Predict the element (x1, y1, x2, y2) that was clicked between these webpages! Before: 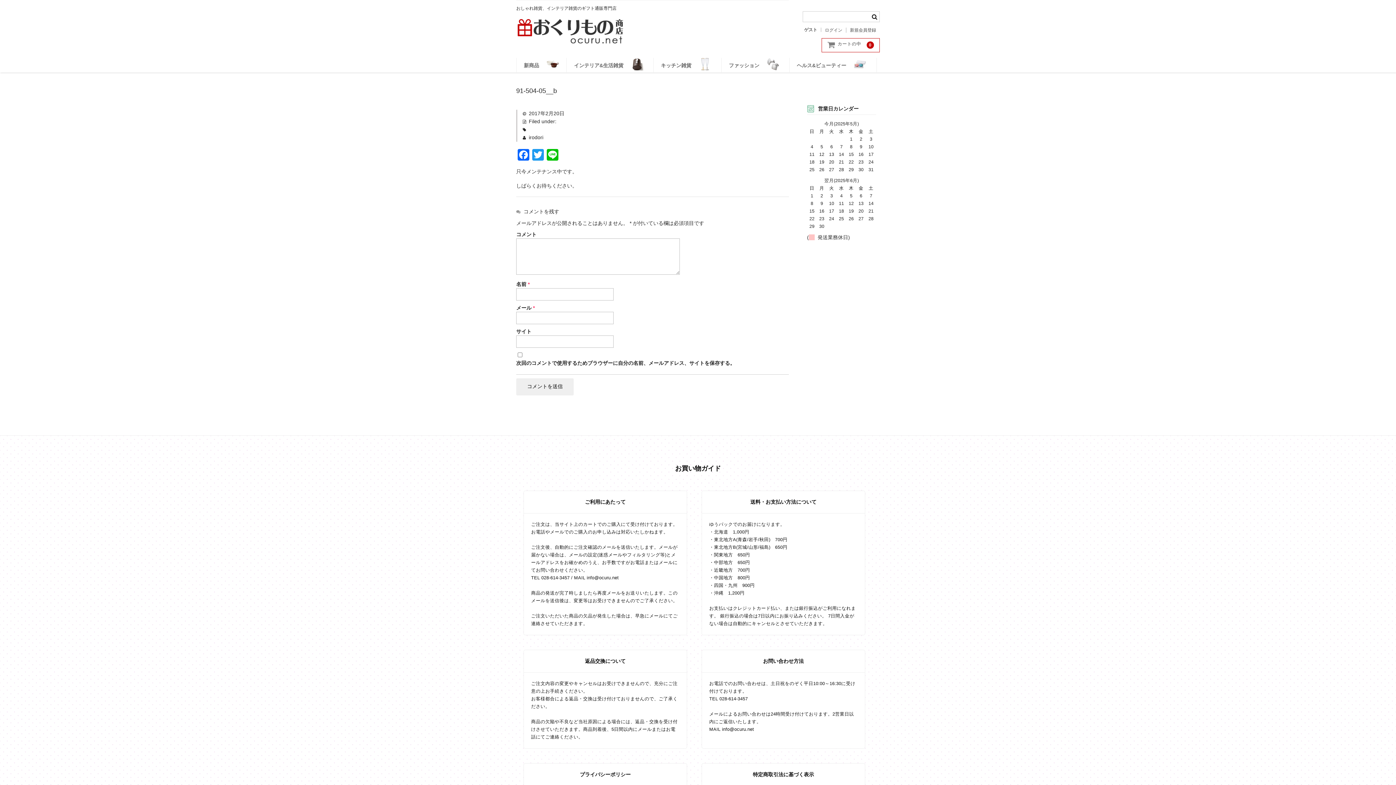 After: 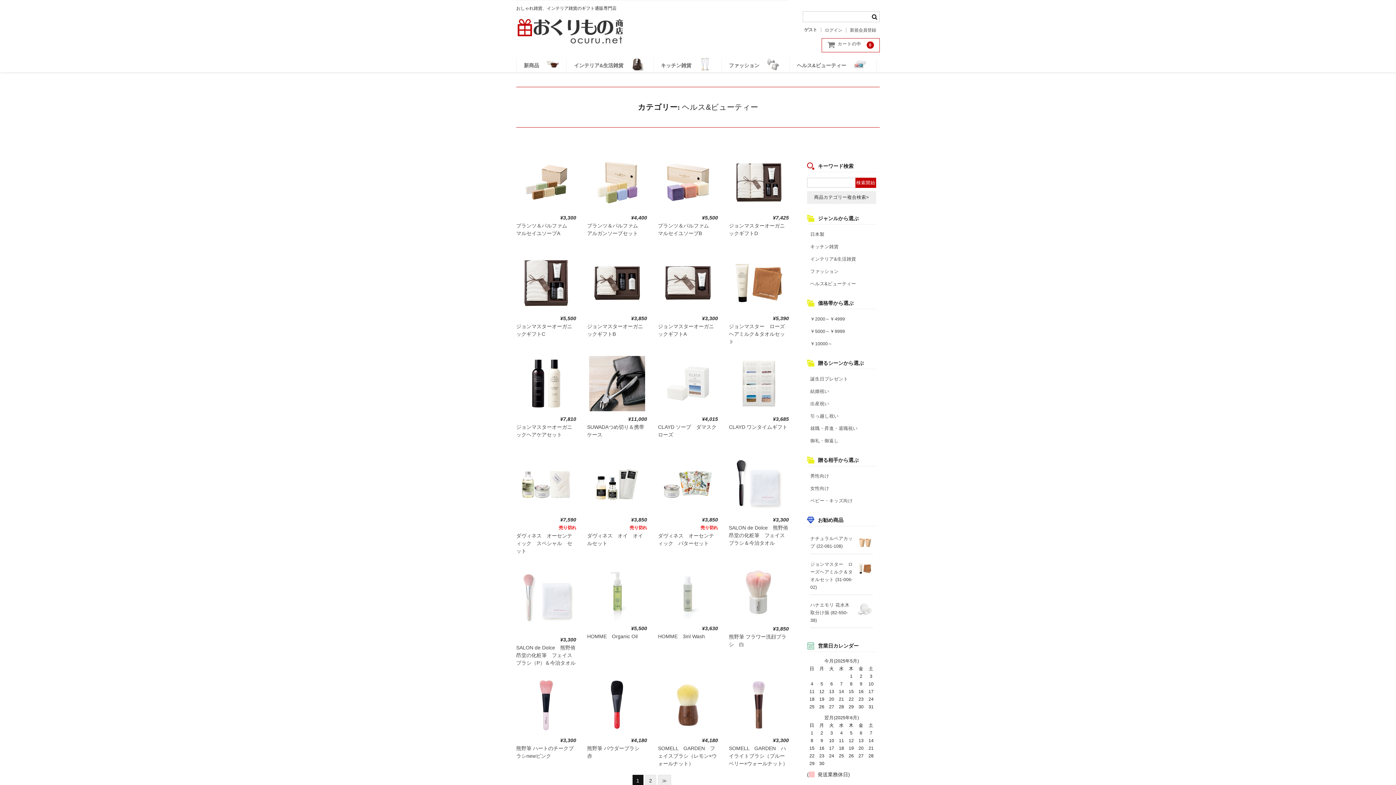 Action: label: ヘルス&ビューティー bbox: (789, 57, 853, 72)